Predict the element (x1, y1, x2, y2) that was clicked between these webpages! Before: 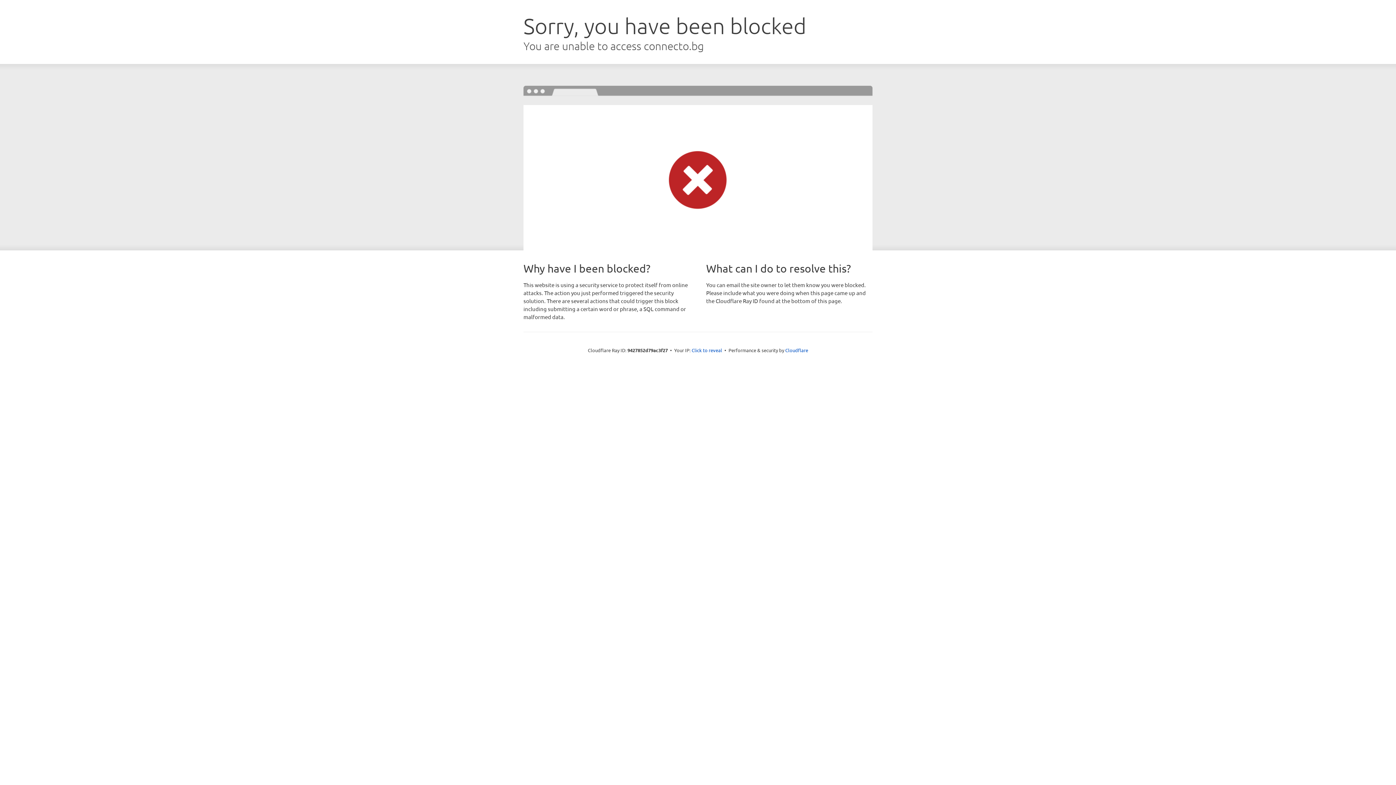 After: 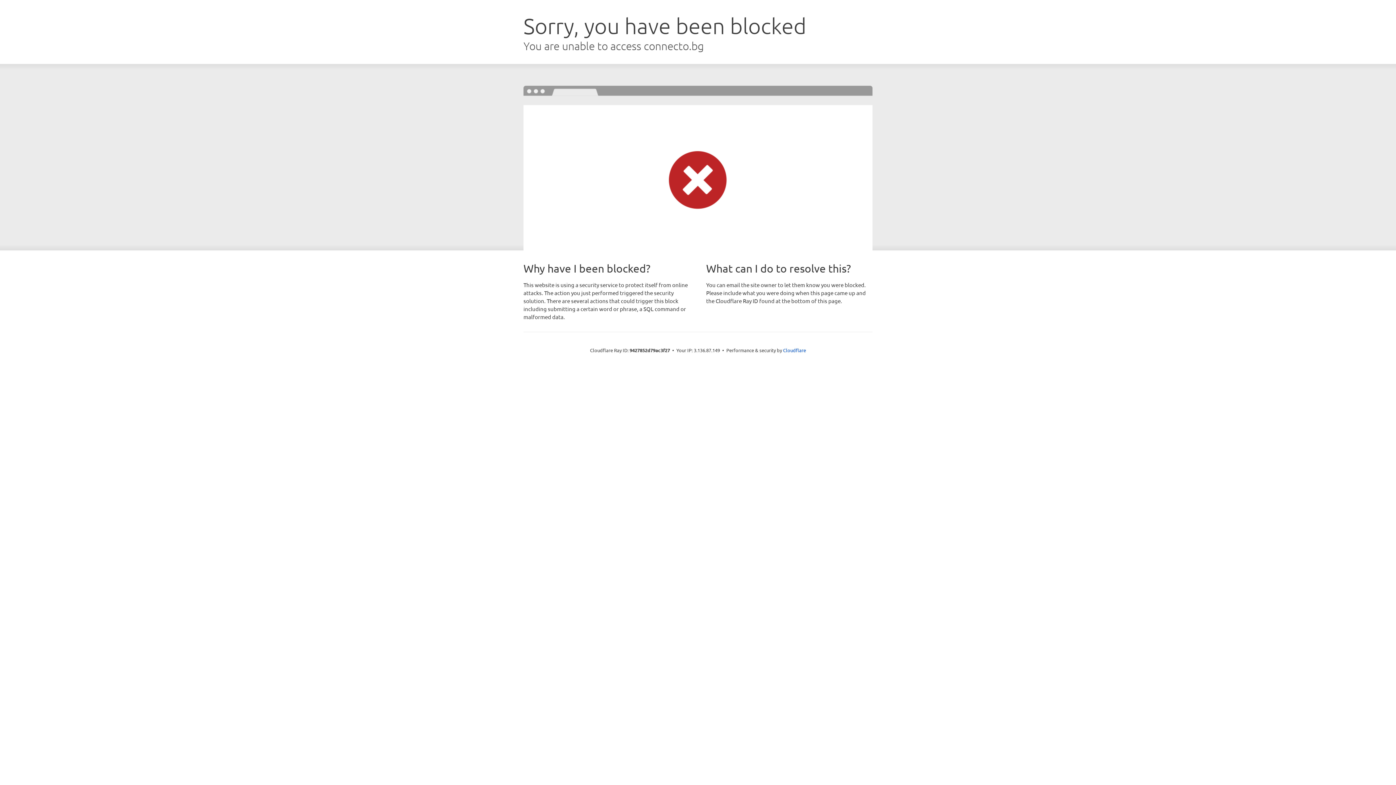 Action: label: Click to reveal bbox: (691, 346, 722, 353)